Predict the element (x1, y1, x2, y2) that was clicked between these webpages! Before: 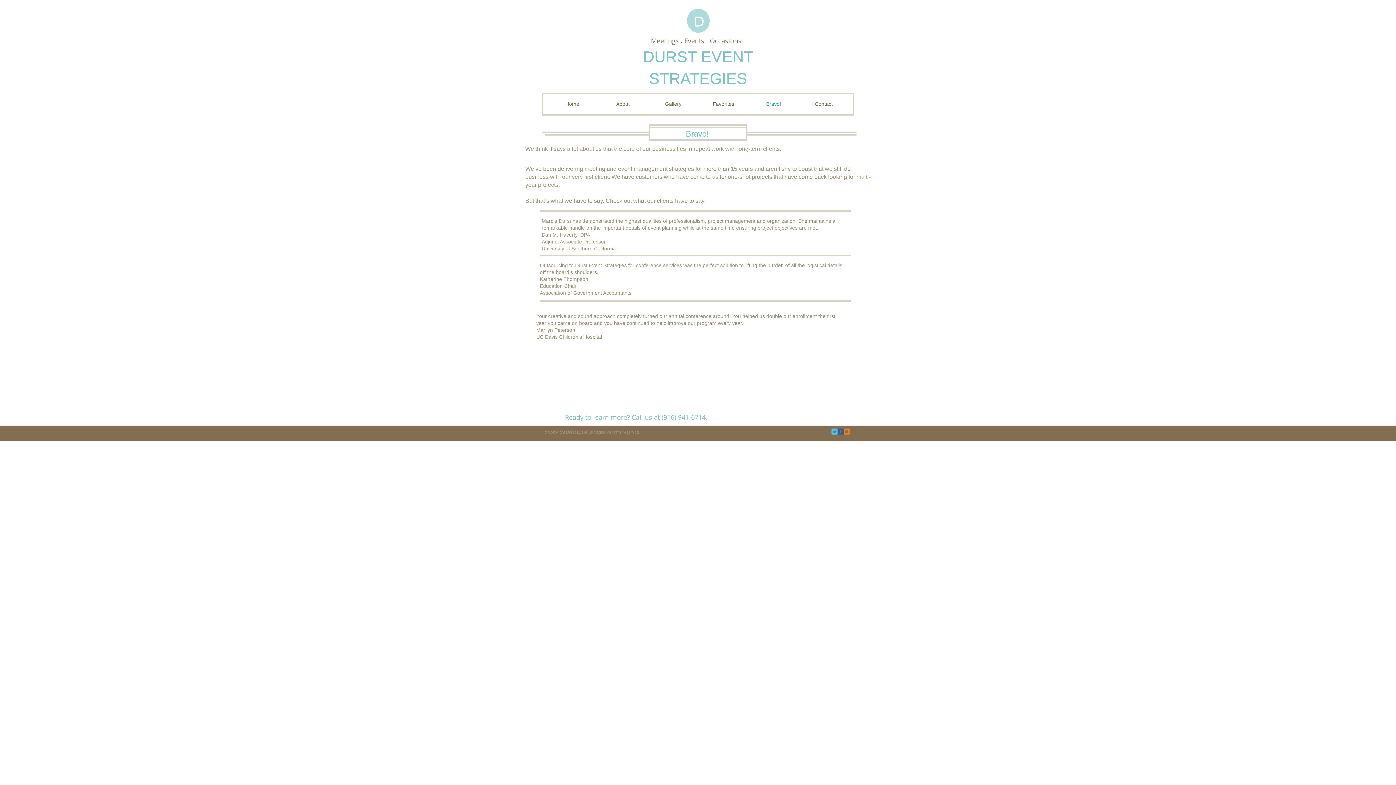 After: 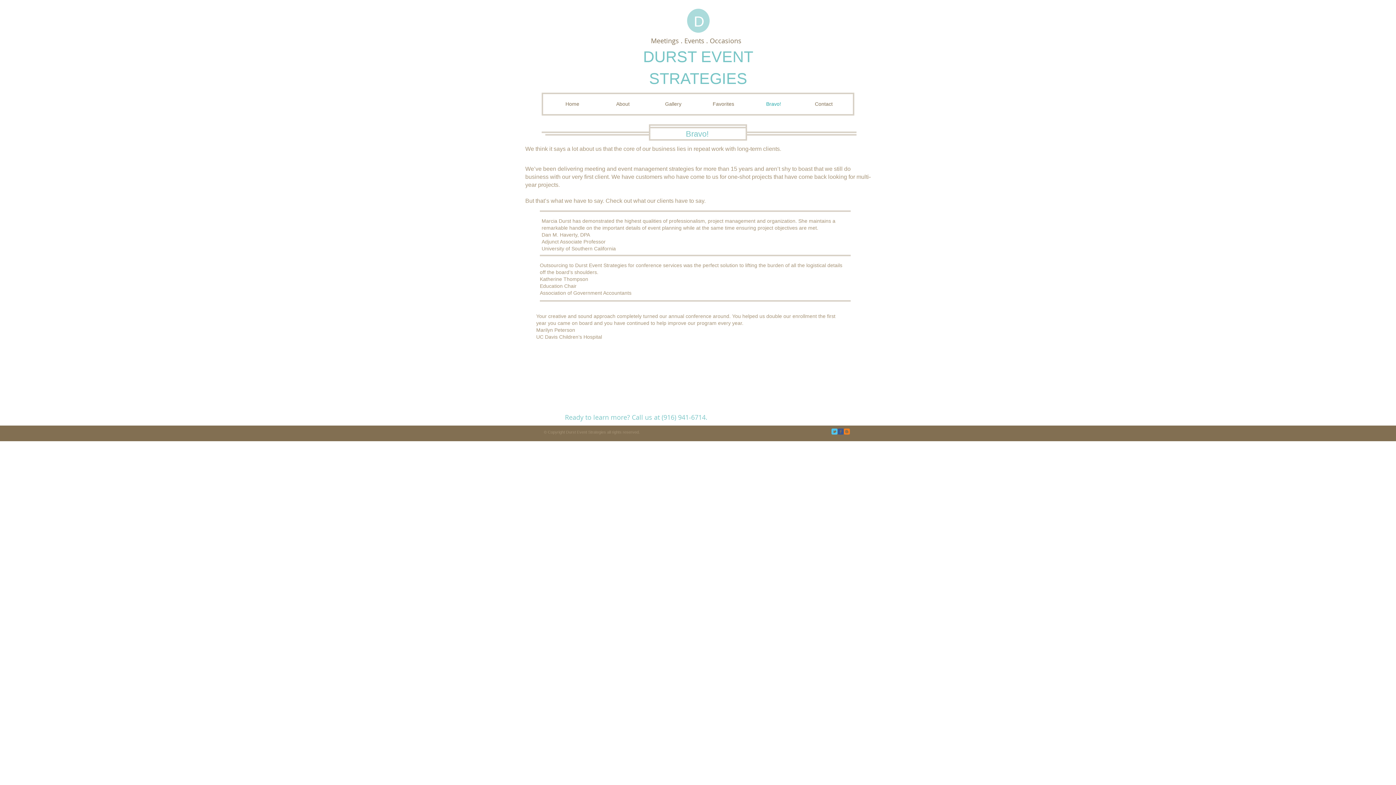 Action: bbox: (748, 97, 798, 110) label: Bravo!